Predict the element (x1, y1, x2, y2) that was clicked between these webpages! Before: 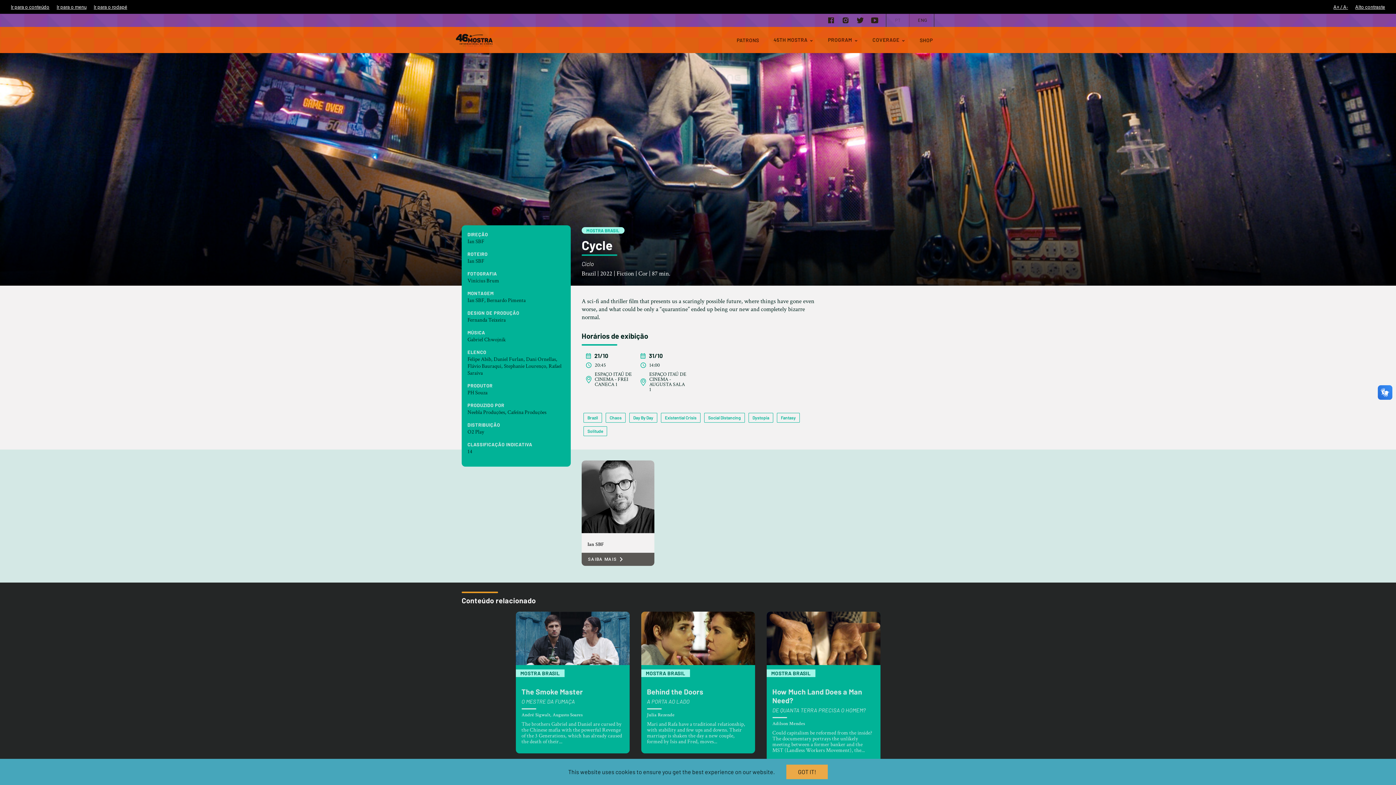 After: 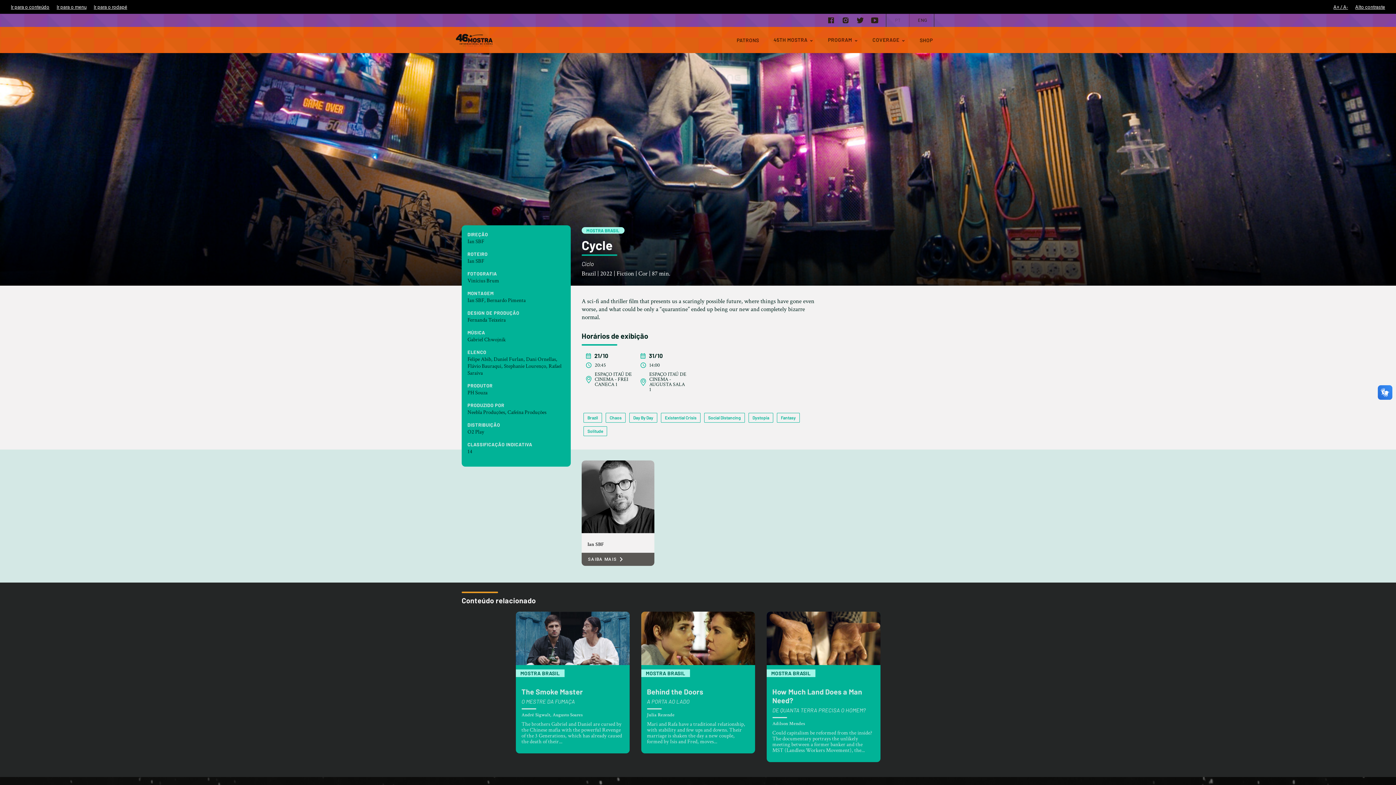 Action: label: GOT IT! bbox: (786, 765, 828, 779)